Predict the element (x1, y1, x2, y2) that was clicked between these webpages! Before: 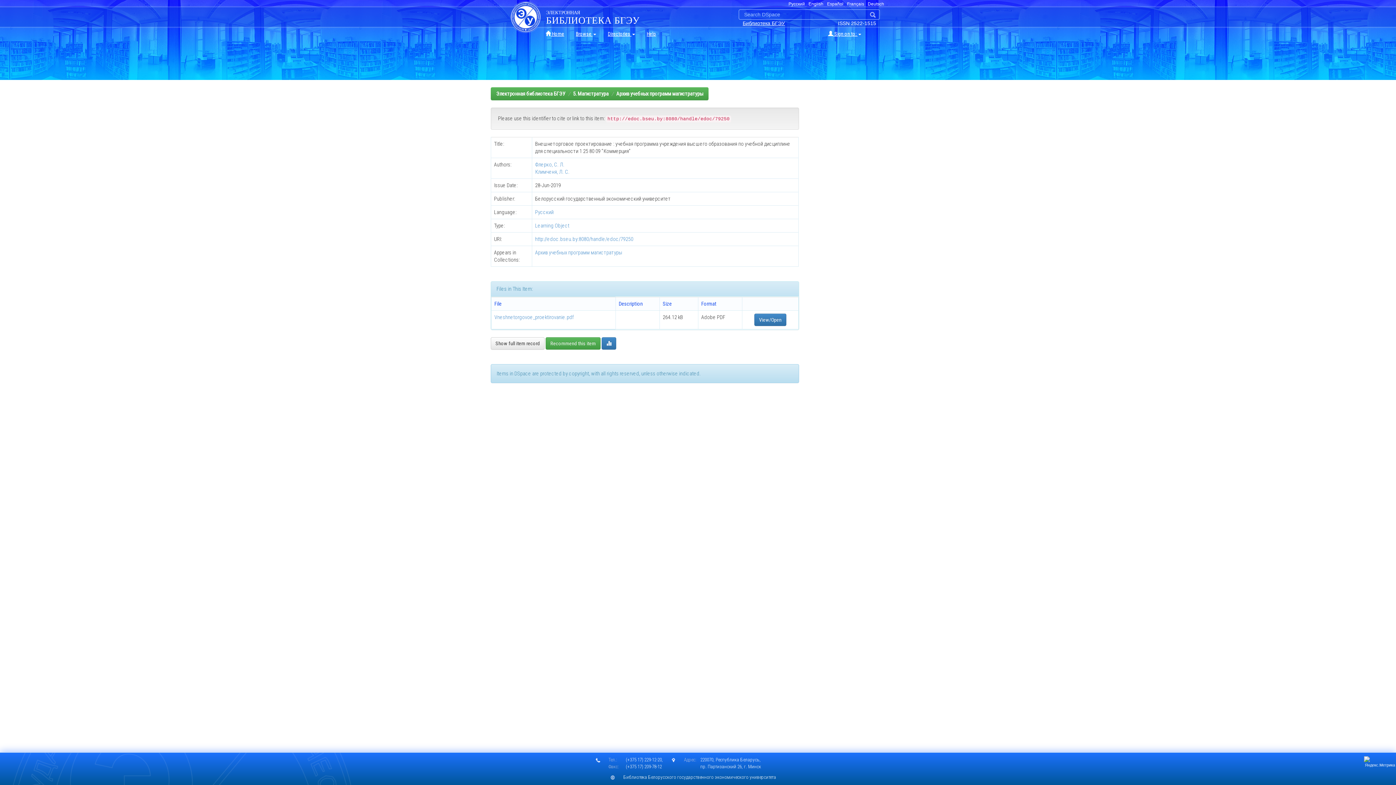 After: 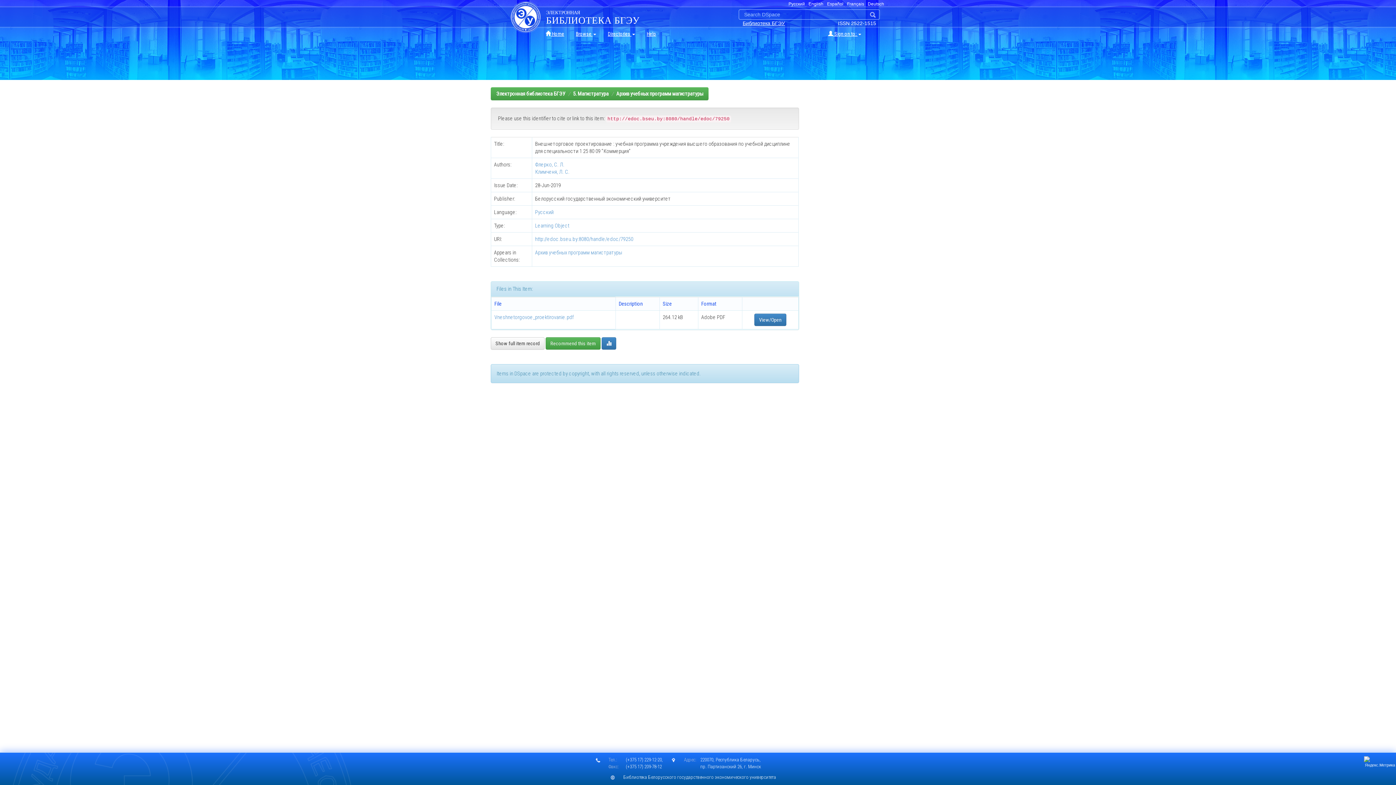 Action: label: http://edoc.bseu.by:8080/handle/edoc/79250 bbox: (535, 236, 633, 242)